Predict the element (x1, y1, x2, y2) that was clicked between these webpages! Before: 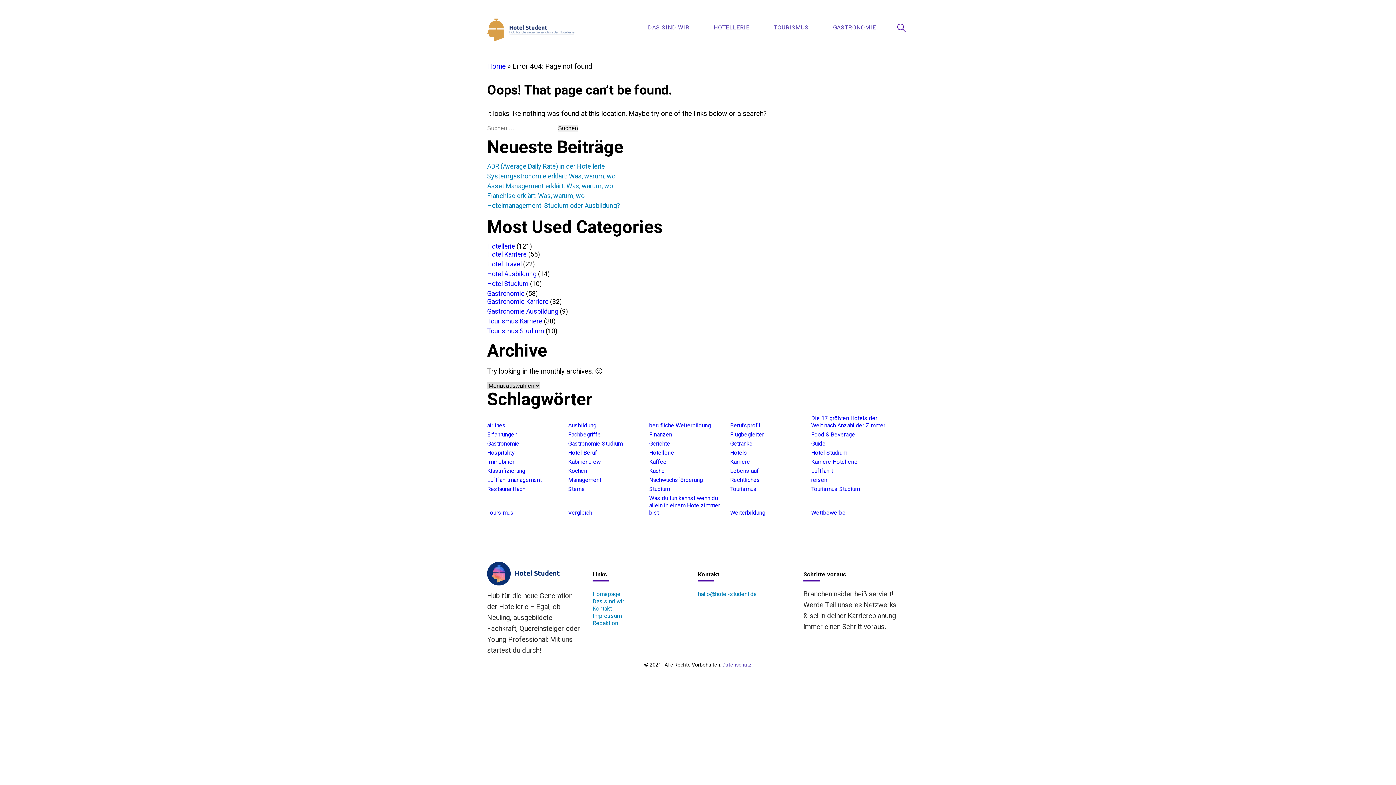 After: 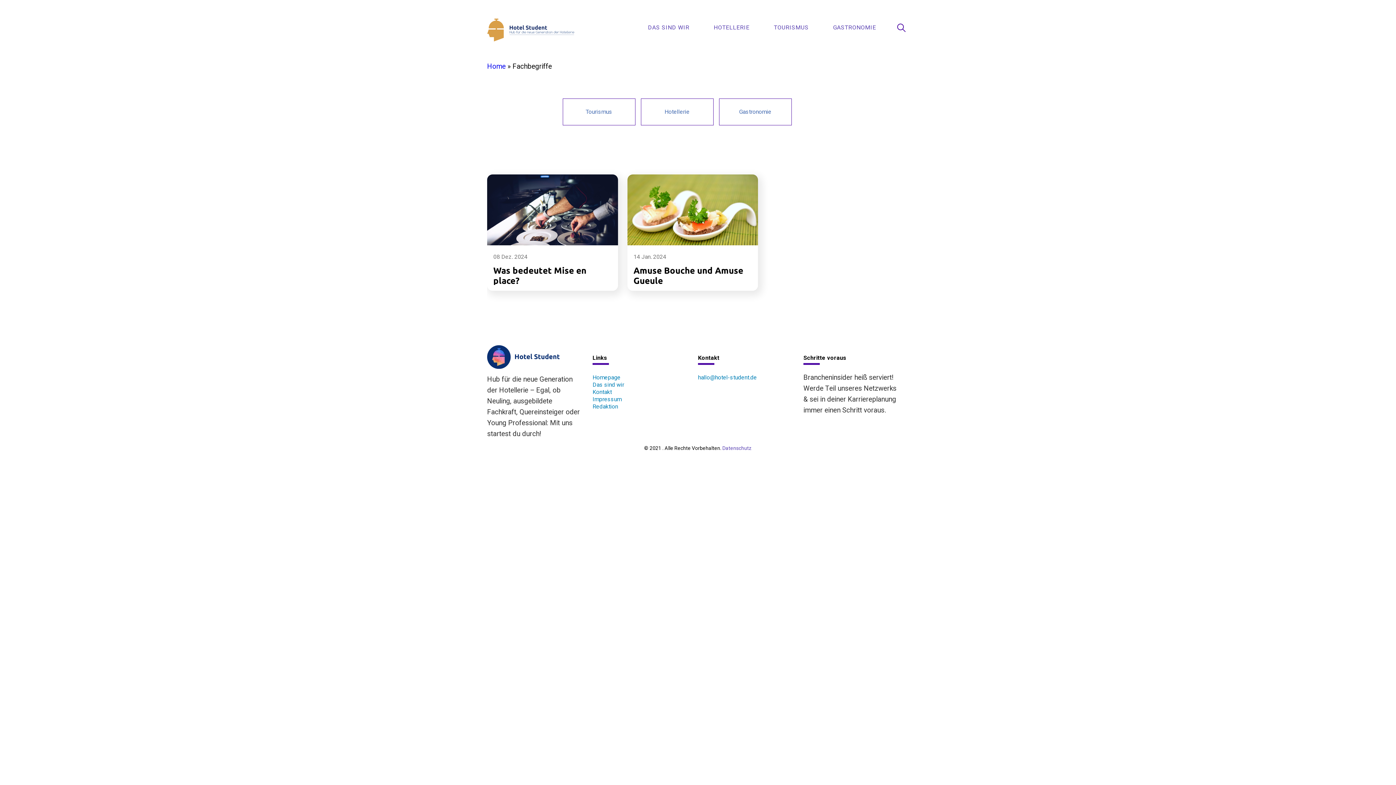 Action: bbox: (568, 431, 644, 438) label: Fachbegriffe (2 Einträge)